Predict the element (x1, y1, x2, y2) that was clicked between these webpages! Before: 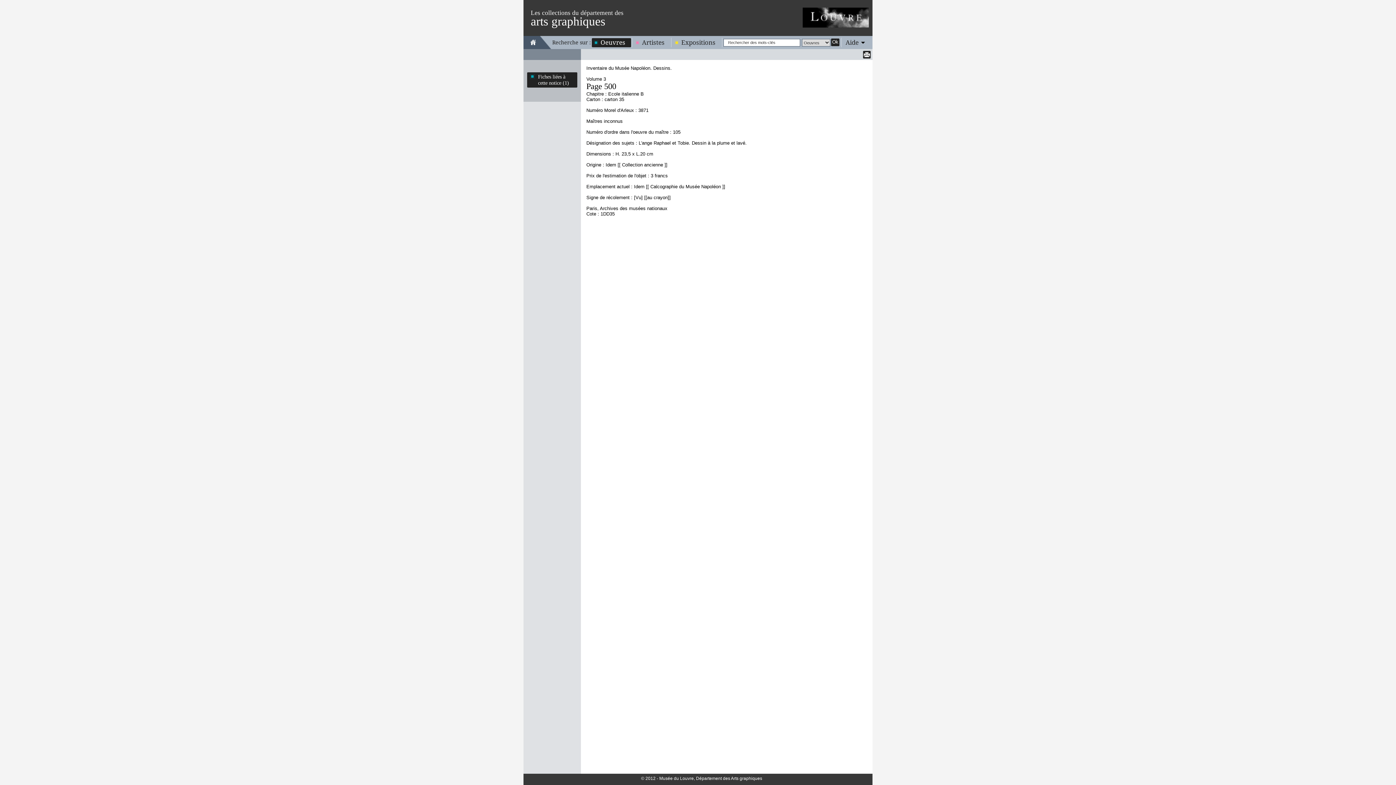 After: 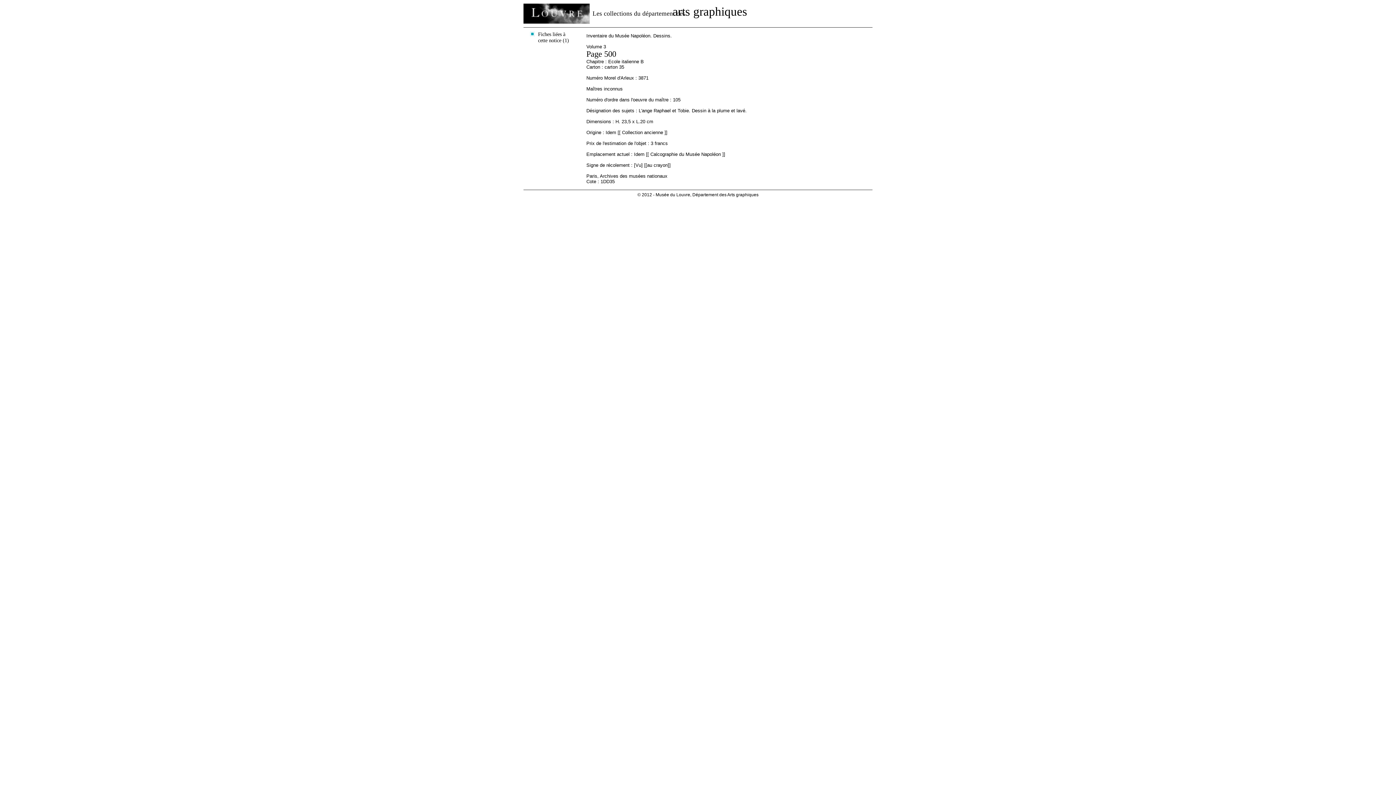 Action: bbox: (863, 50, 870, 58)